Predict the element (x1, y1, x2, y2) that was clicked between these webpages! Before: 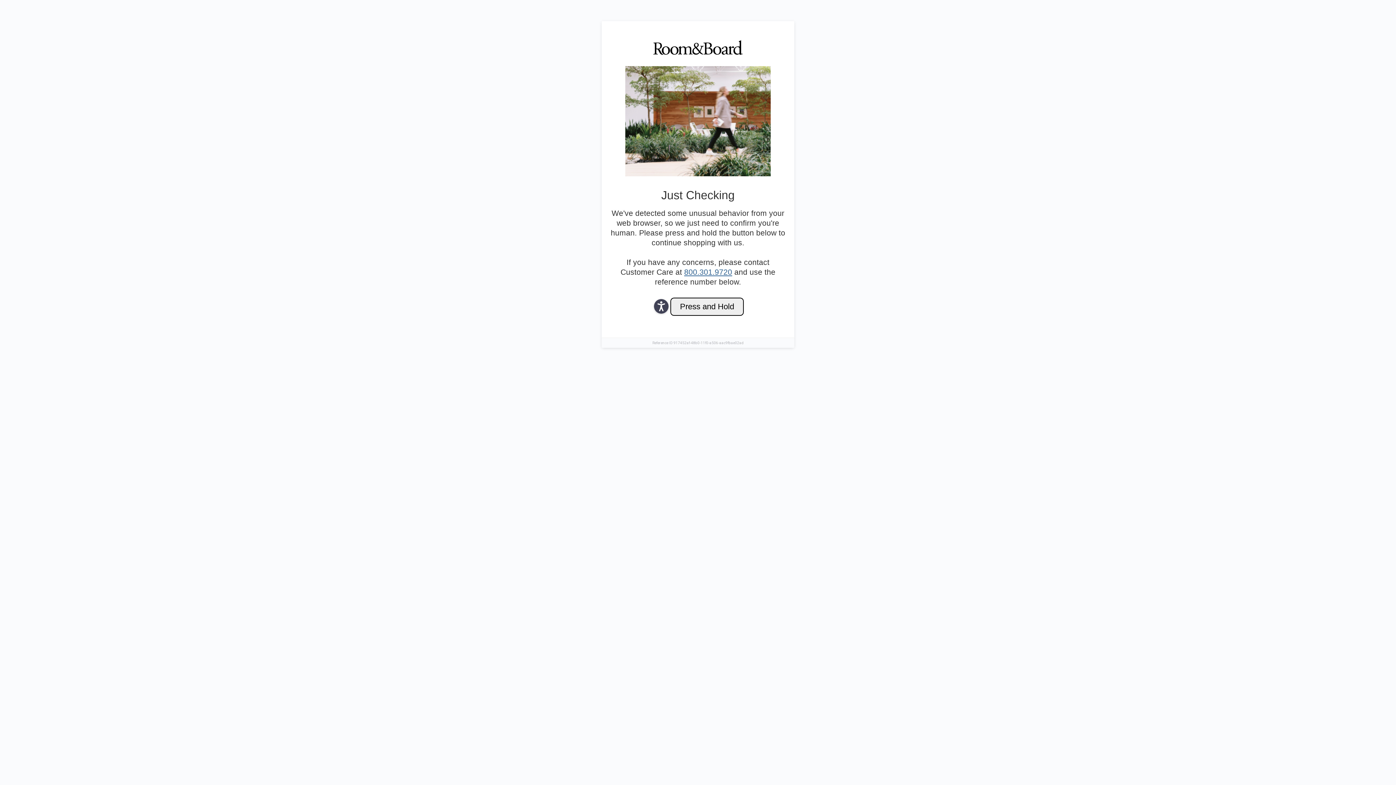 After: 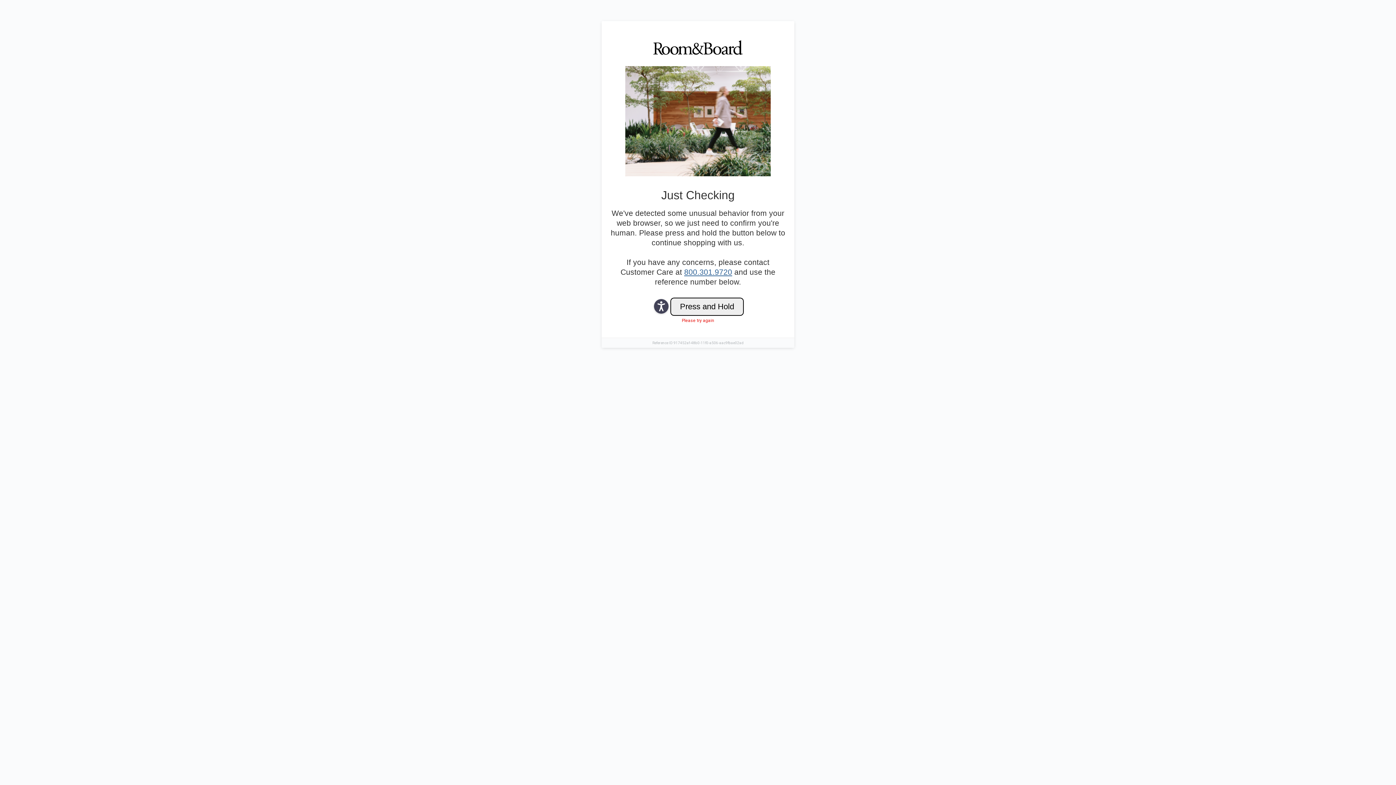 Action: label: 800.301.9720 bbox: (684, 268, 732, 276)